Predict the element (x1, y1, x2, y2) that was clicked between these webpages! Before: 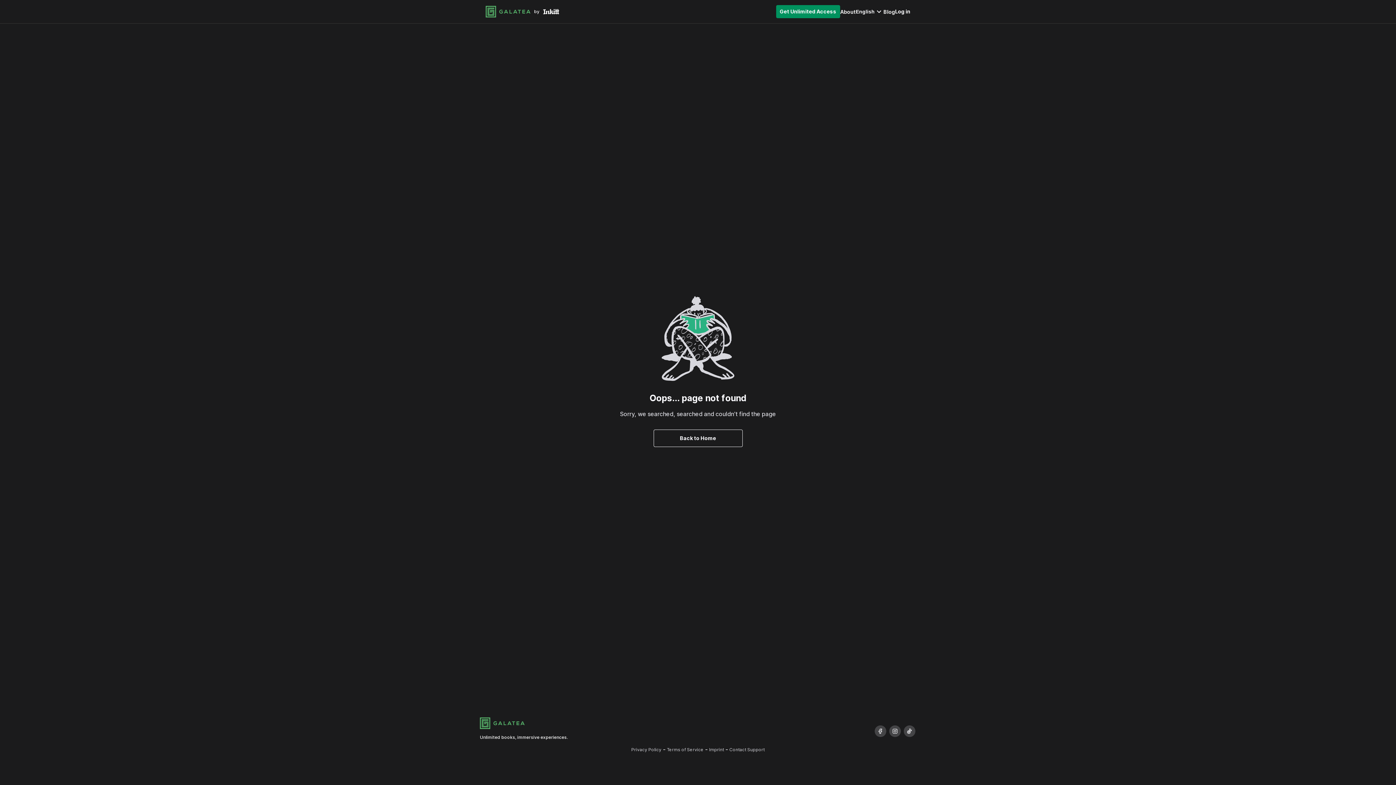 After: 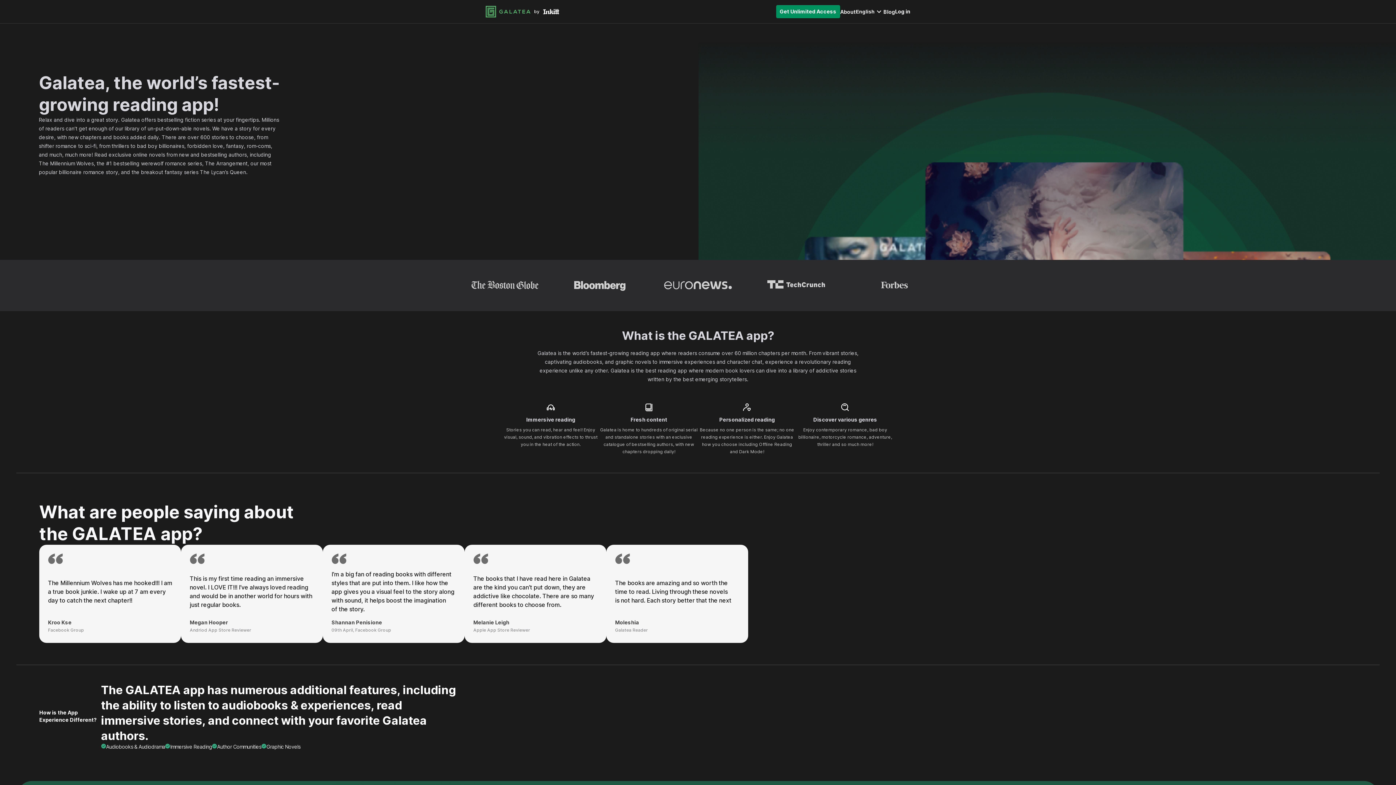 Action: bbox: (840, 8, 856, 14) label: About